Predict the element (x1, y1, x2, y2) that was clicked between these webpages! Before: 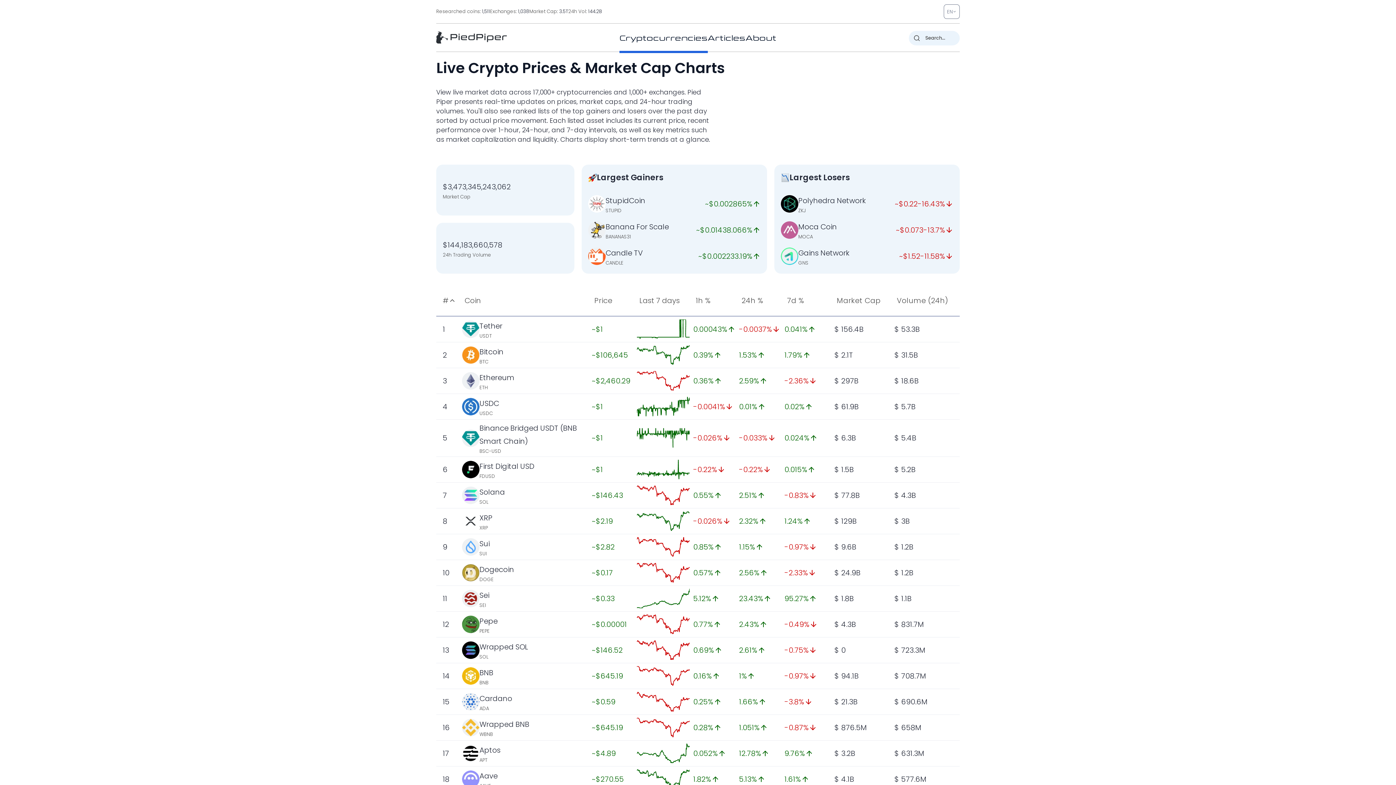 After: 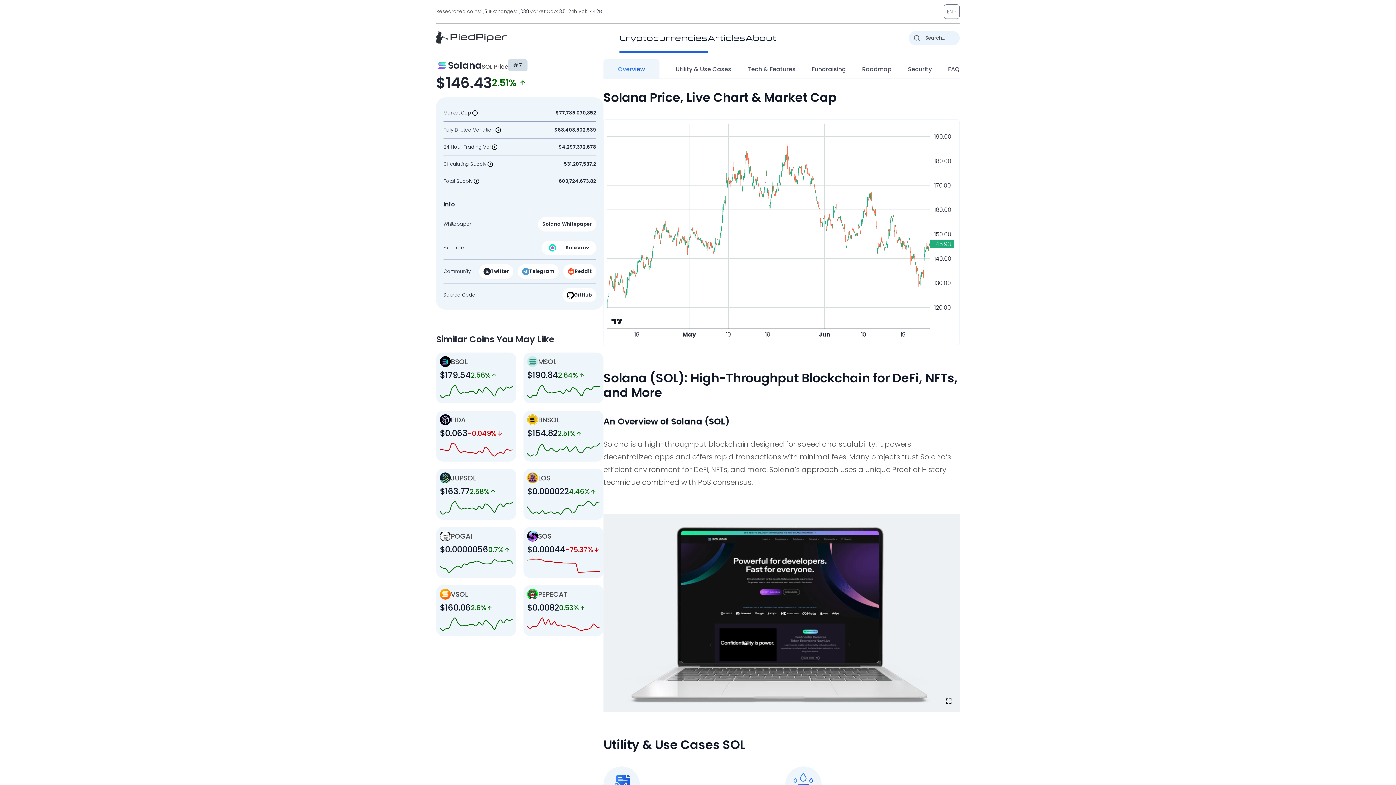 Action: label: Solana bbox: (479, 487, 505, 497)